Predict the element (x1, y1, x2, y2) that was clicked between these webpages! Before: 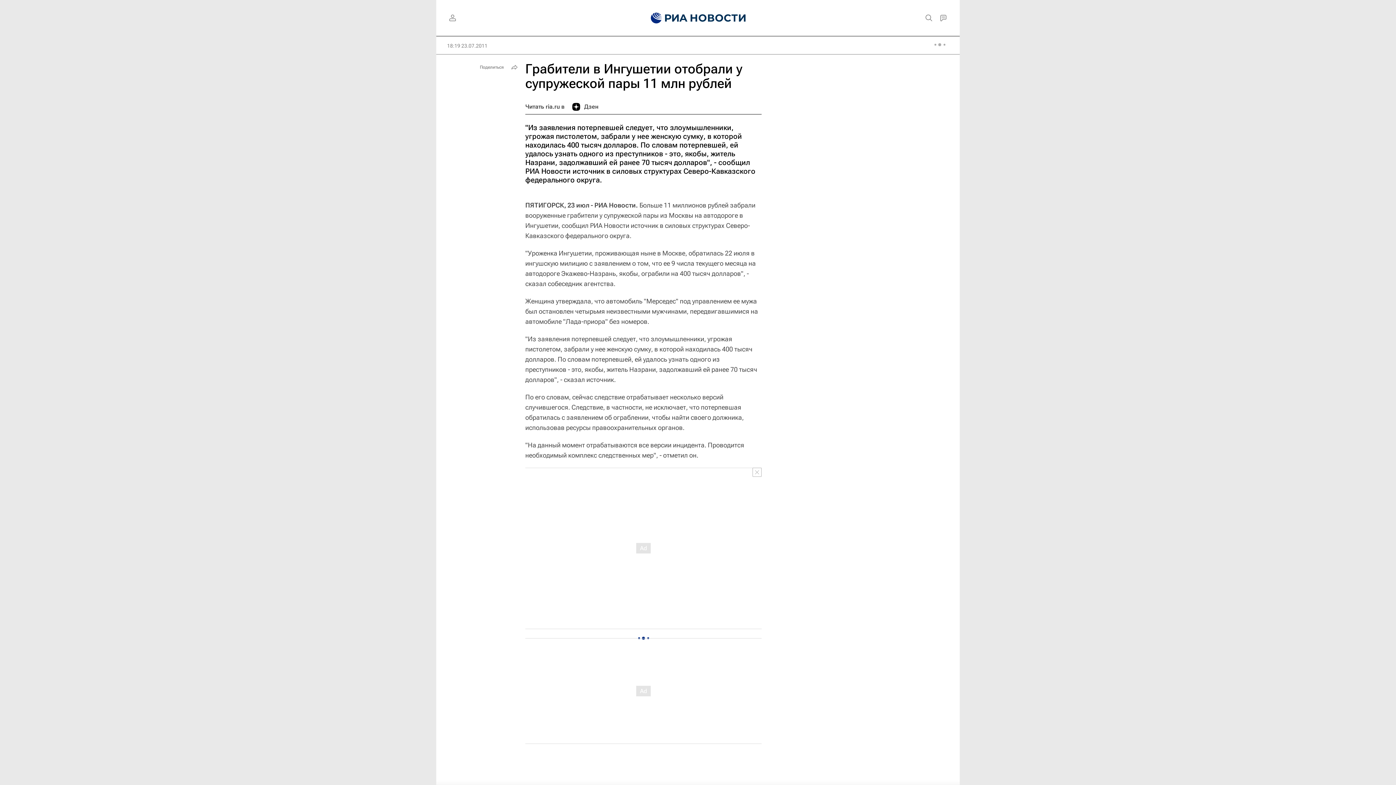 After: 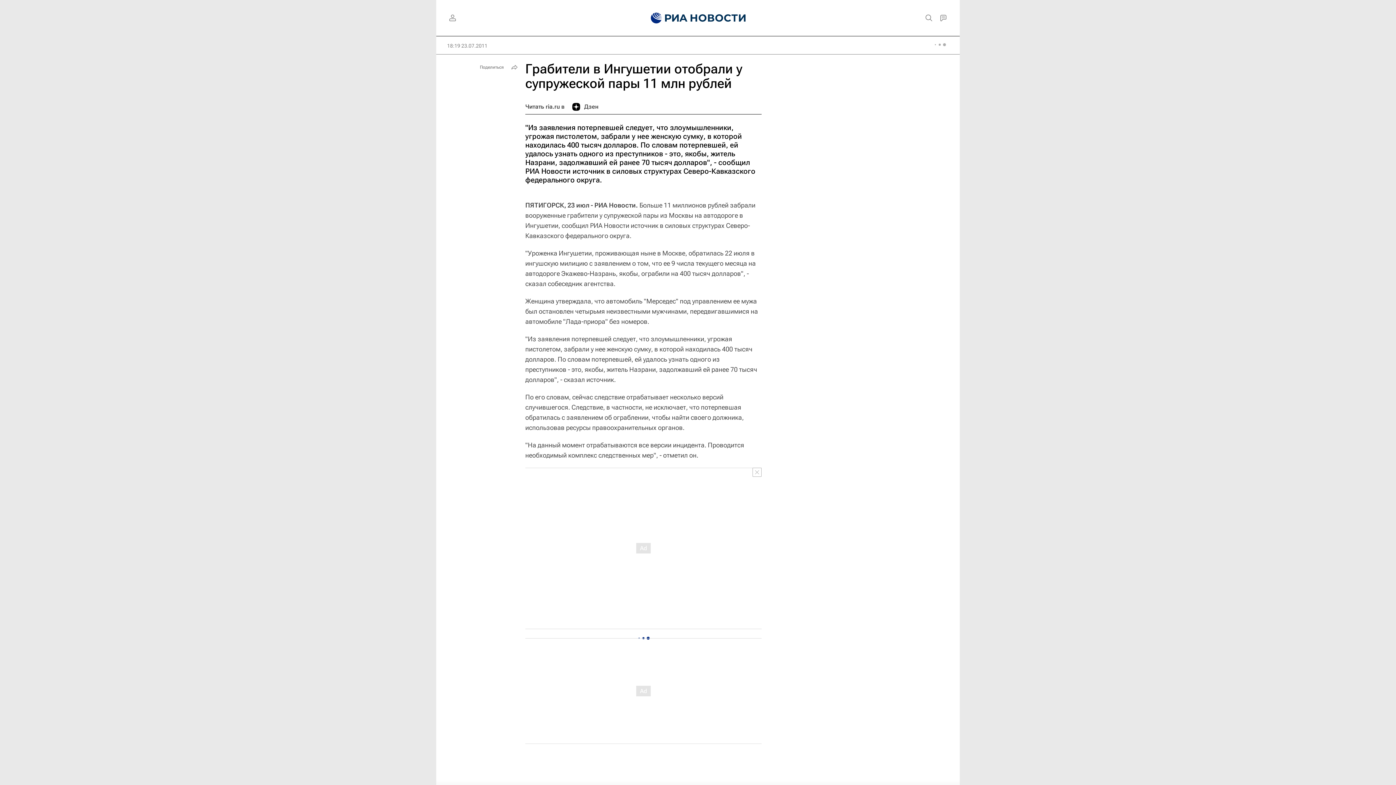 Action: bbox: (572, 99, 598, 114) label: Дзен